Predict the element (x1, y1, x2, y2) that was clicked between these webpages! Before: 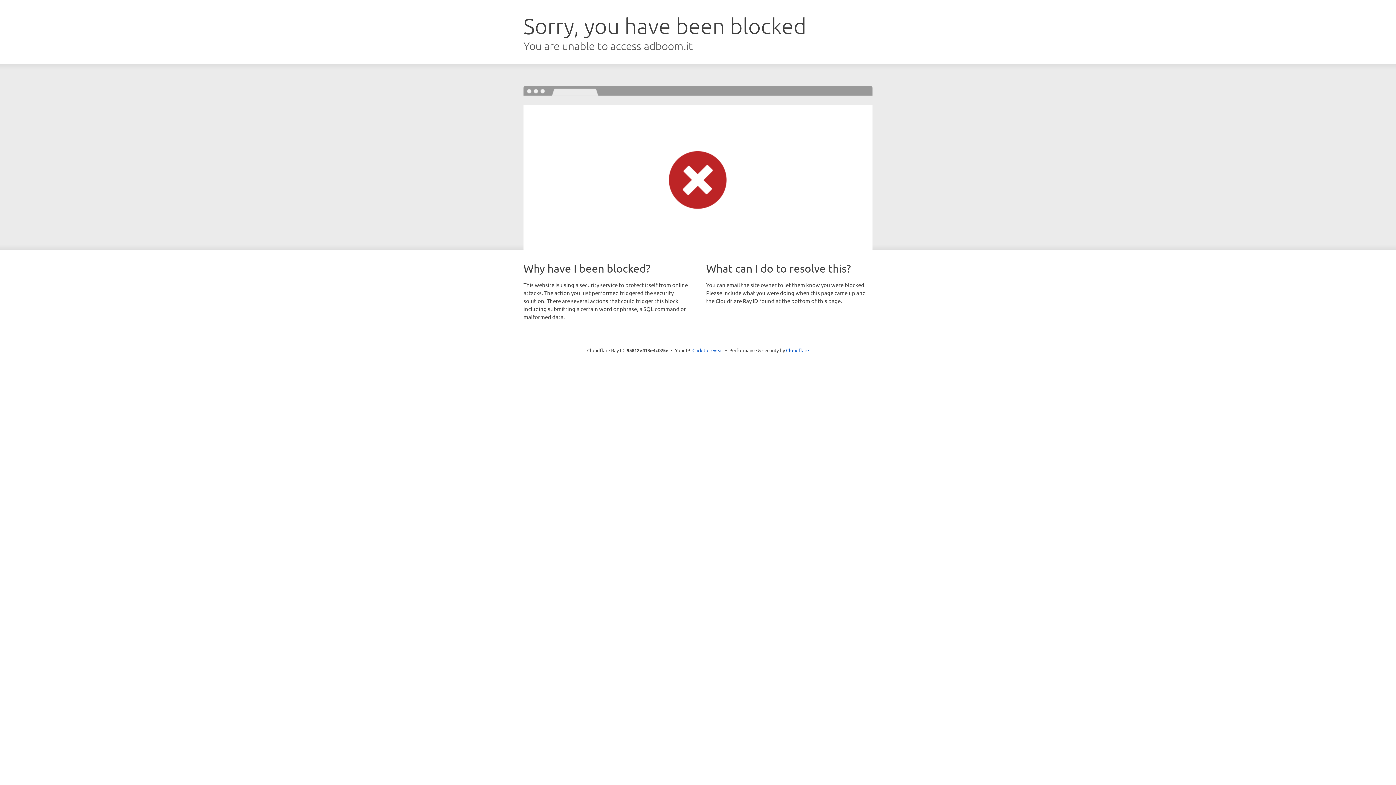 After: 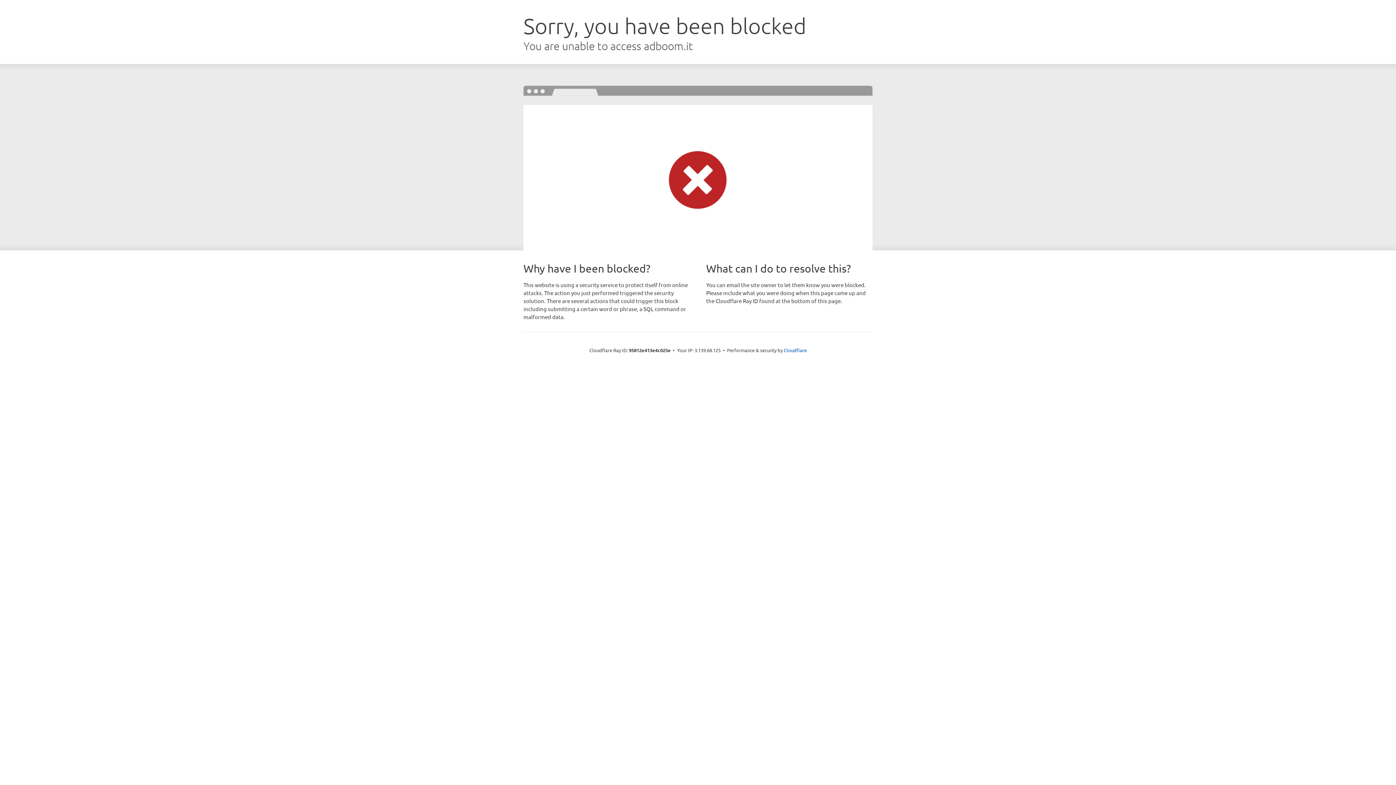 Action: bbox: (692, 346, 723, 353) label: Click to reveal